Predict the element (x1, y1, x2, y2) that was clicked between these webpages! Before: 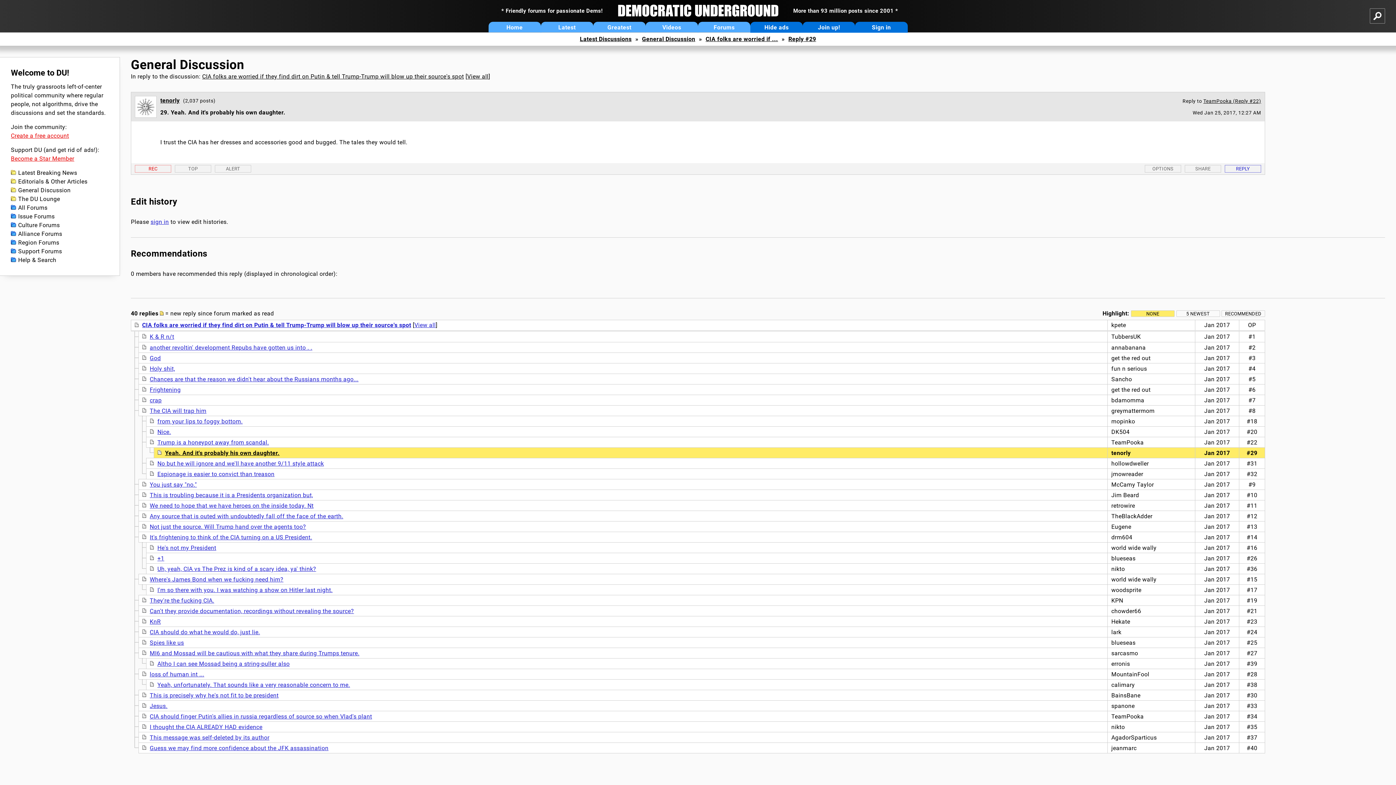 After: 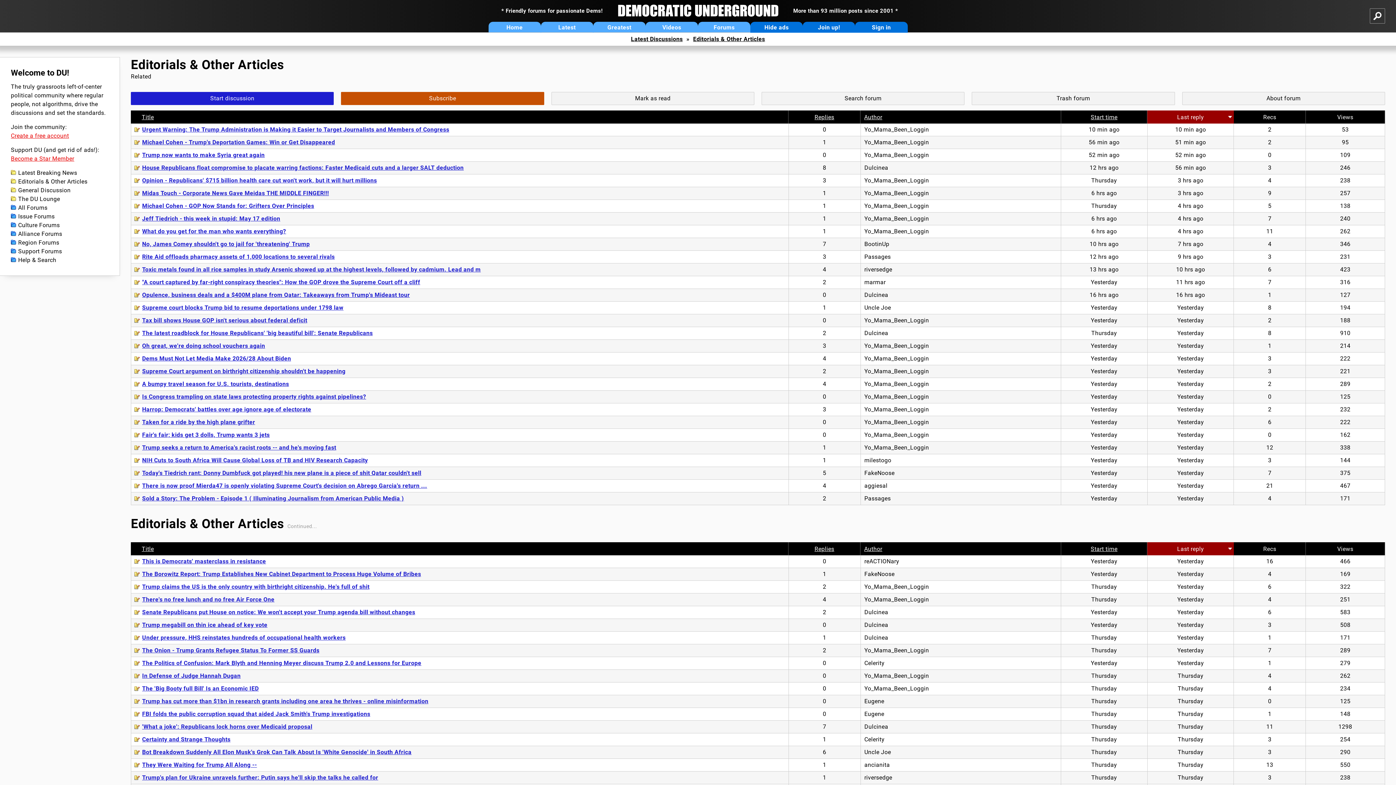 Action: label: Editorials & Other Articles bbox: (10, 177, 108, 186)